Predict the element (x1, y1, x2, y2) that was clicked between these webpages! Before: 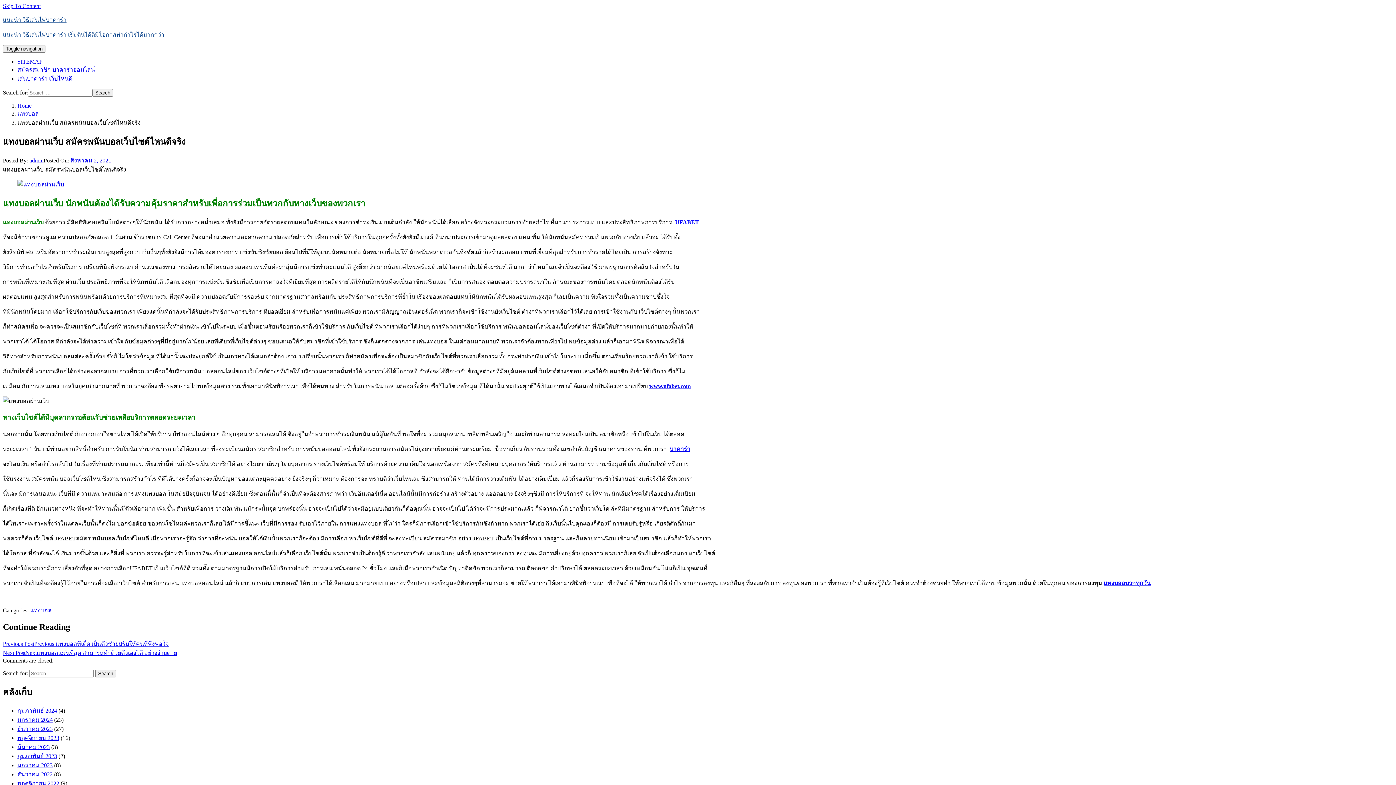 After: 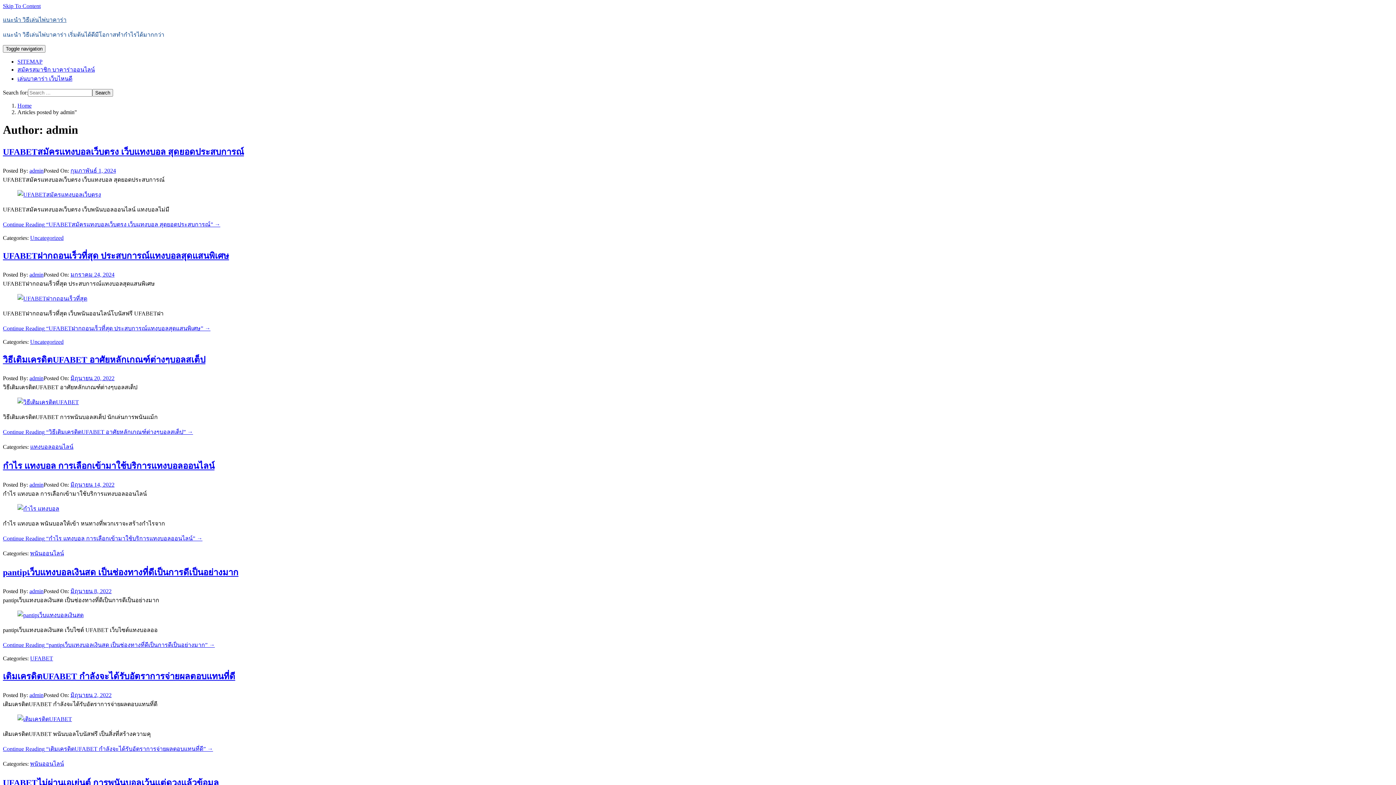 Action: bbox: (29, 157, 43, 163) label: admin